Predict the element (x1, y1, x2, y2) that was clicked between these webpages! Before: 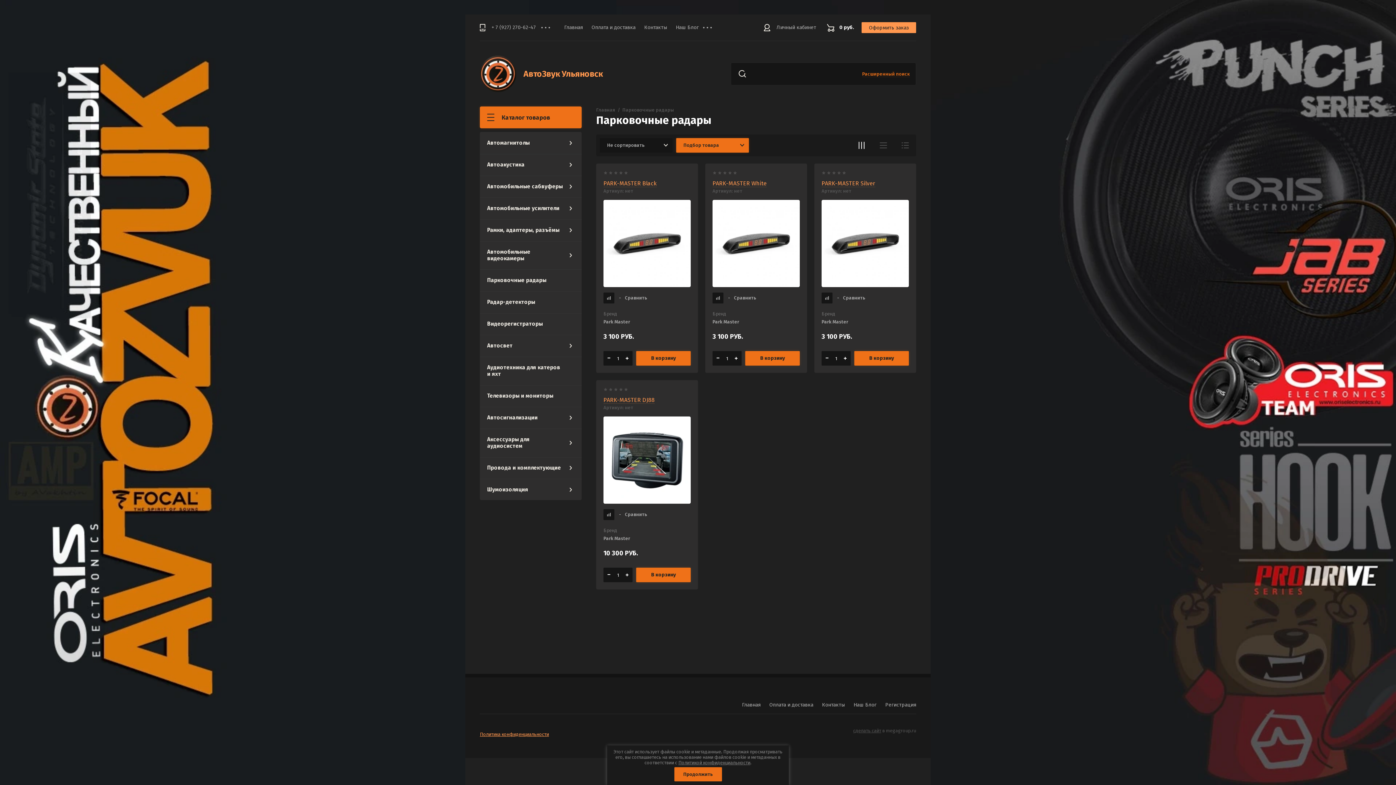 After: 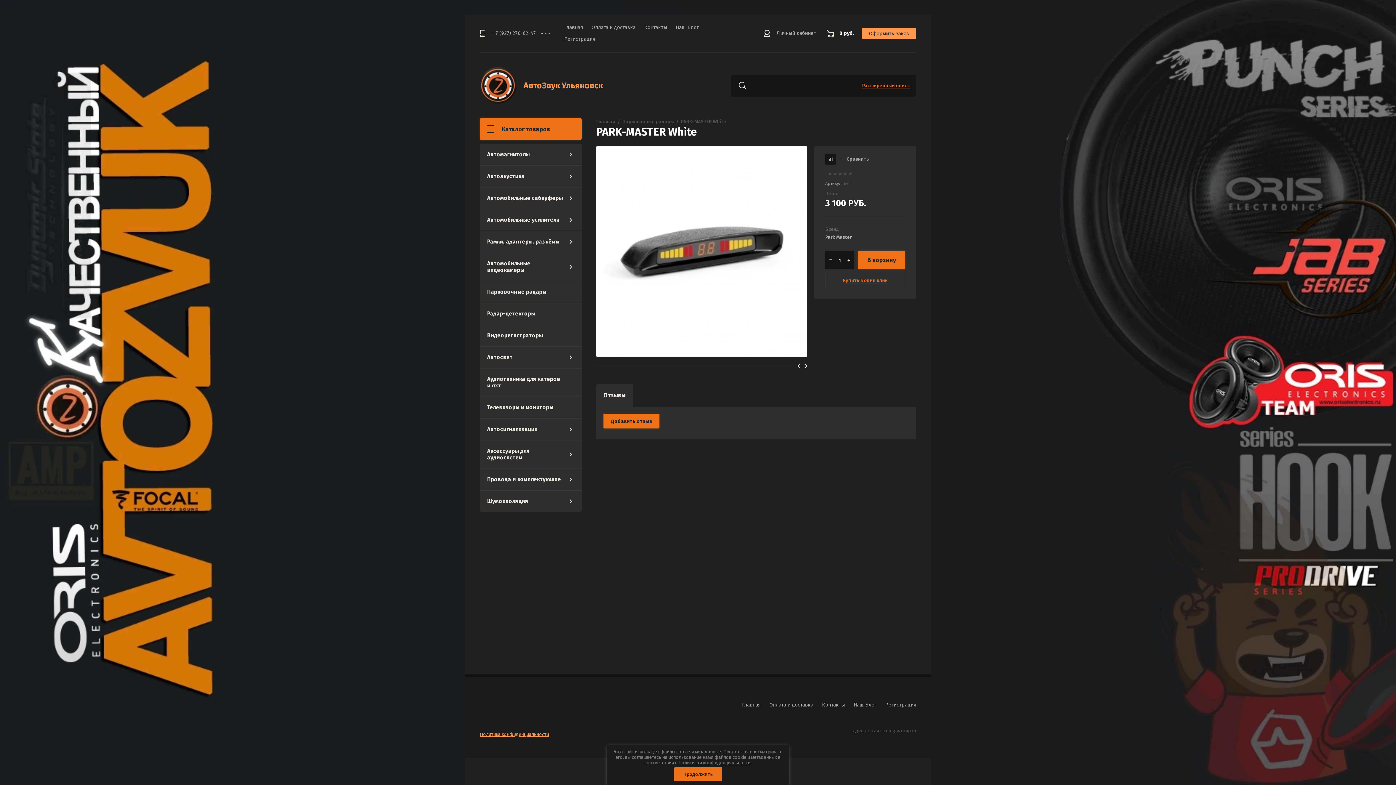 Action: bbox: (712, 200, 799, 287)